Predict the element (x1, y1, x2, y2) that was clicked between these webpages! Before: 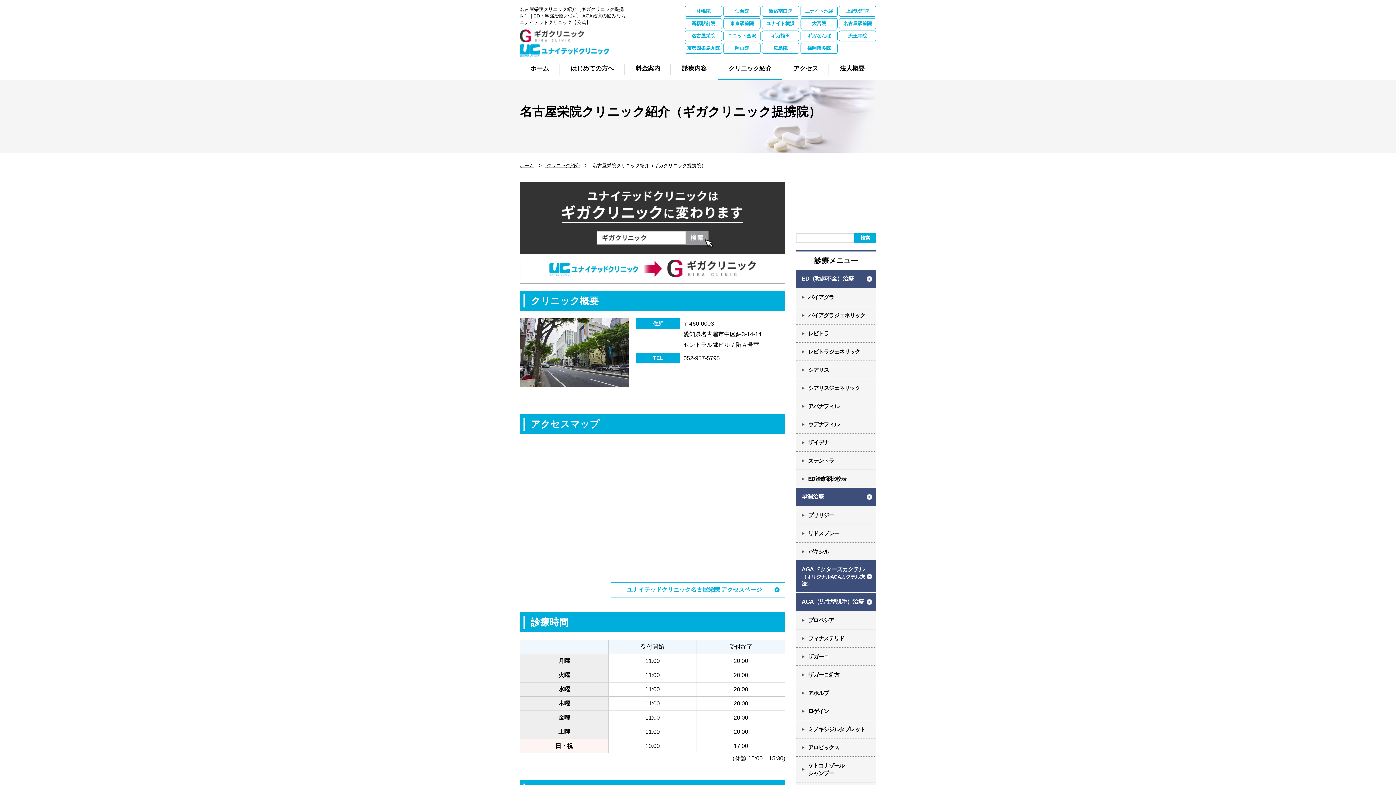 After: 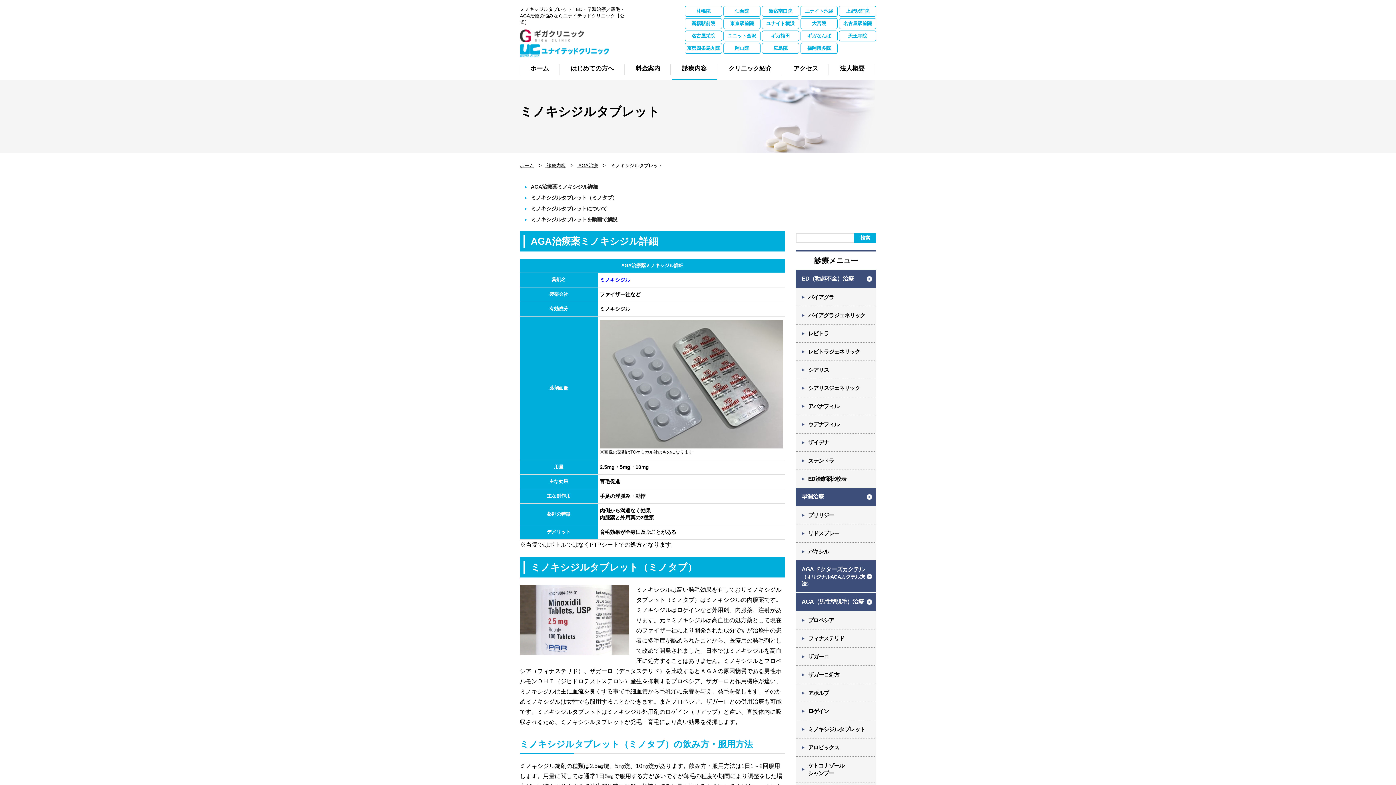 Action: label: ミノキシジルタブレット bbox: (796, 720, 876, 738)